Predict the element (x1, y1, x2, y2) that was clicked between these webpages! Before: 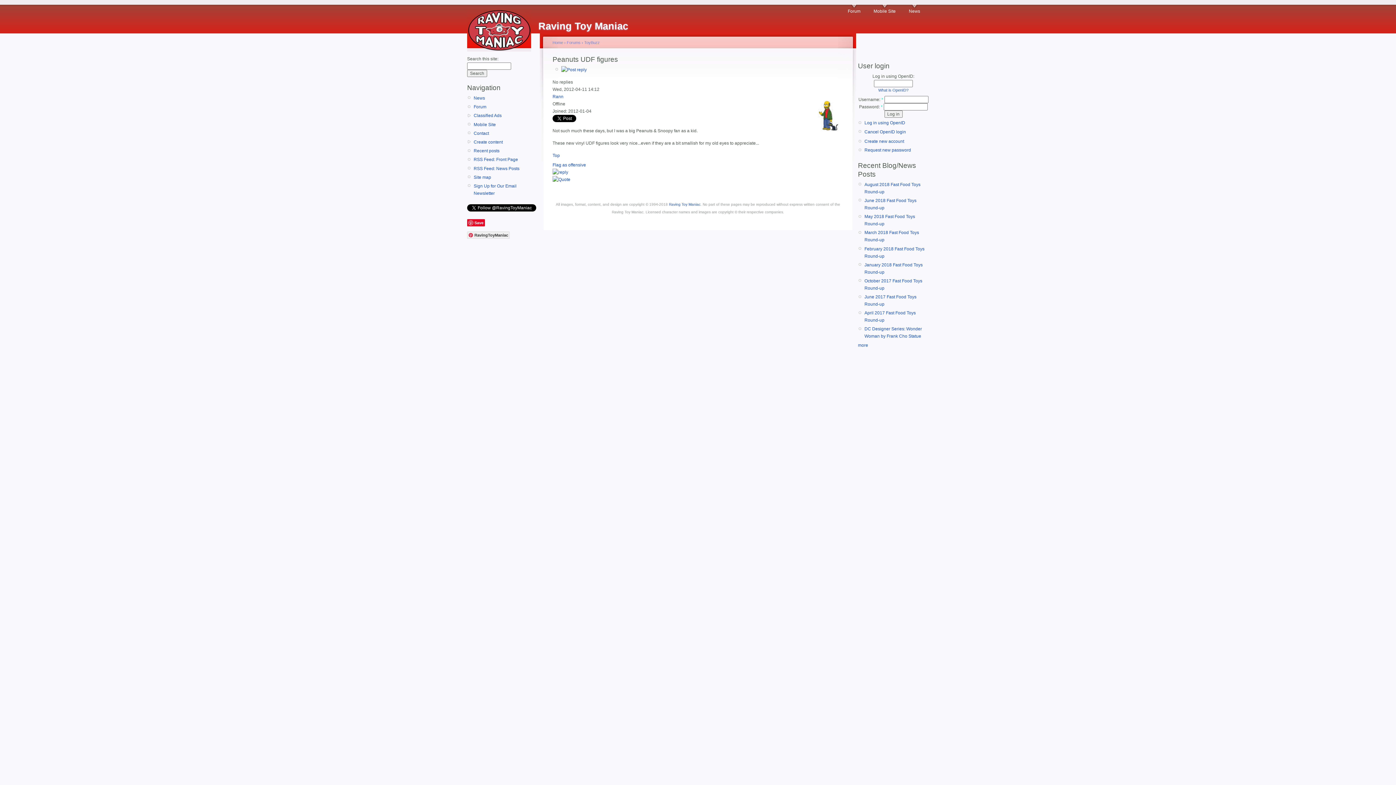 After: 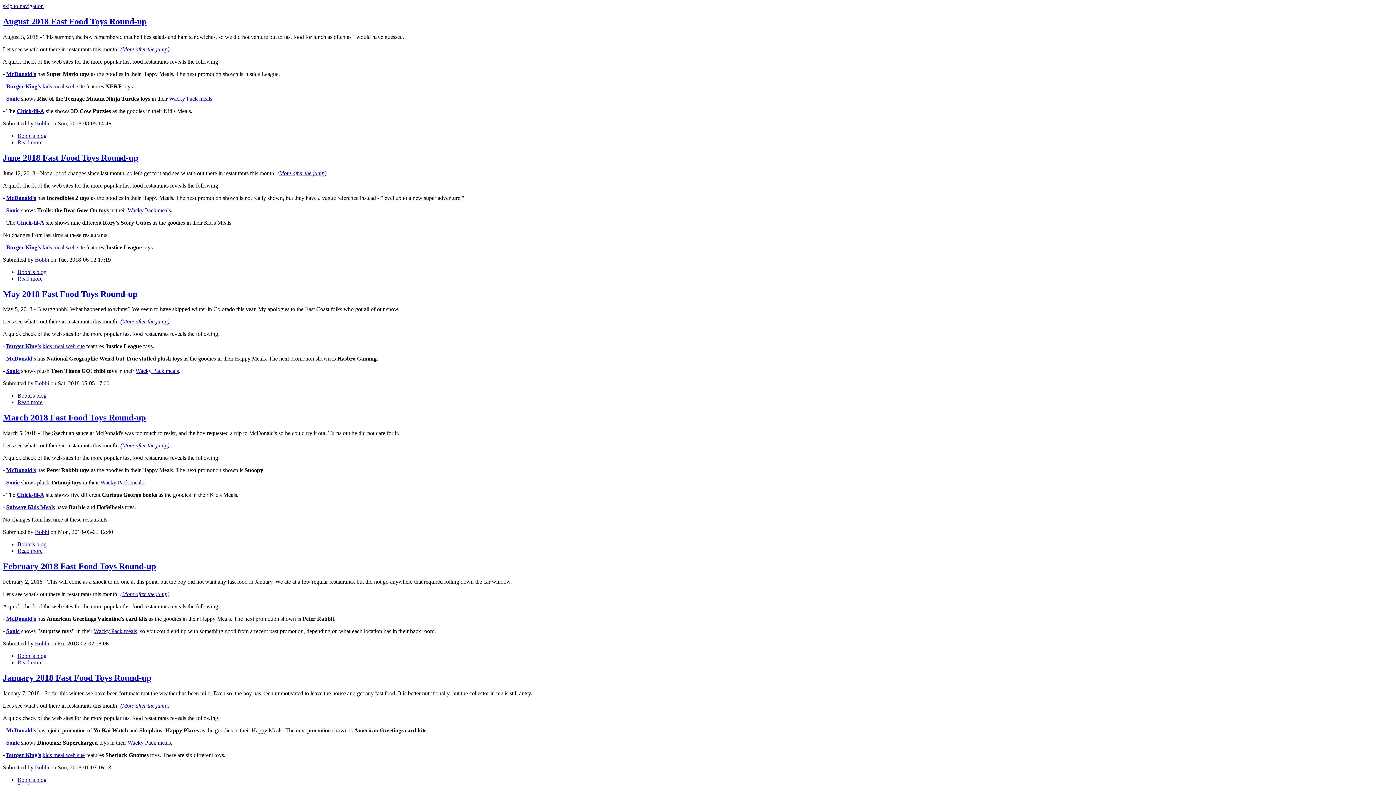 Action: bbox: (873, 4, 896, 14) label: Mobile Site